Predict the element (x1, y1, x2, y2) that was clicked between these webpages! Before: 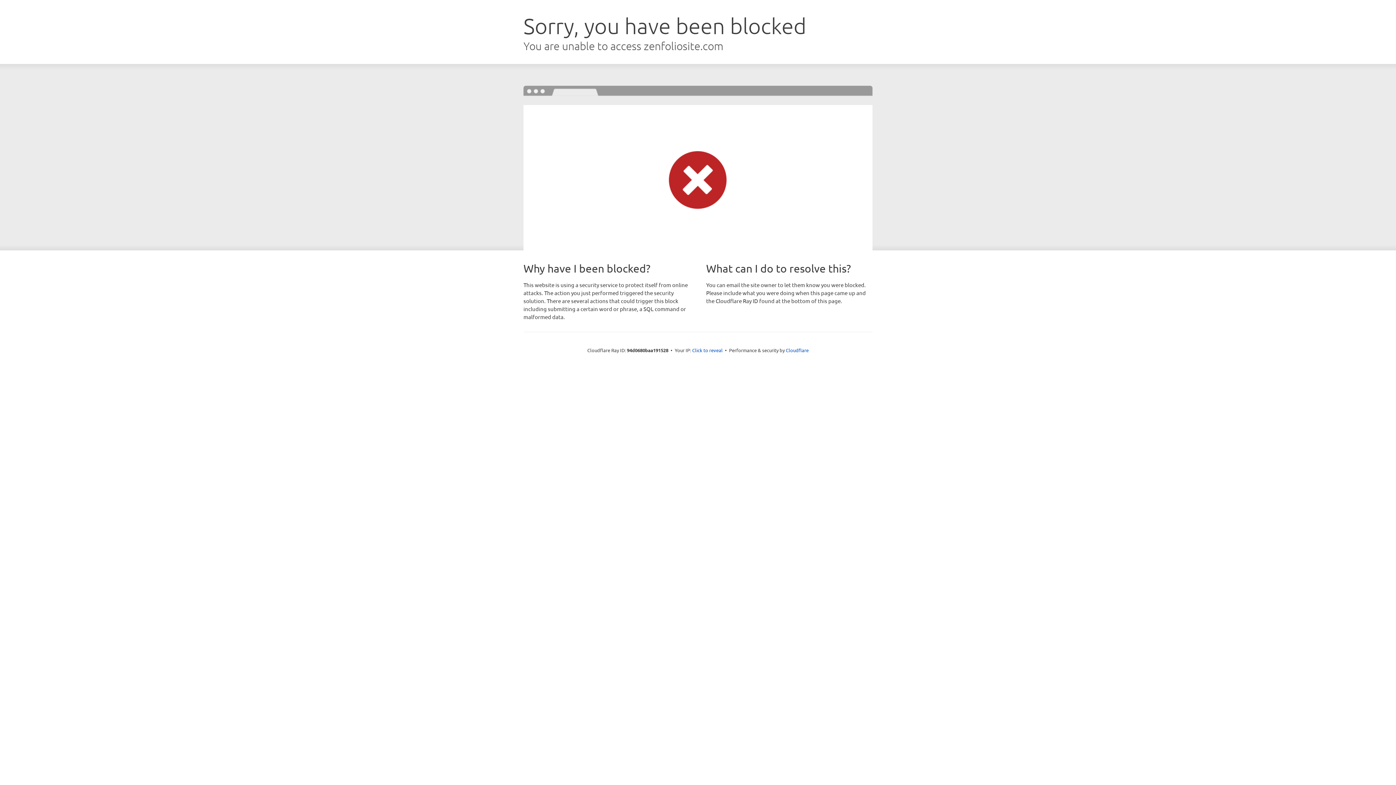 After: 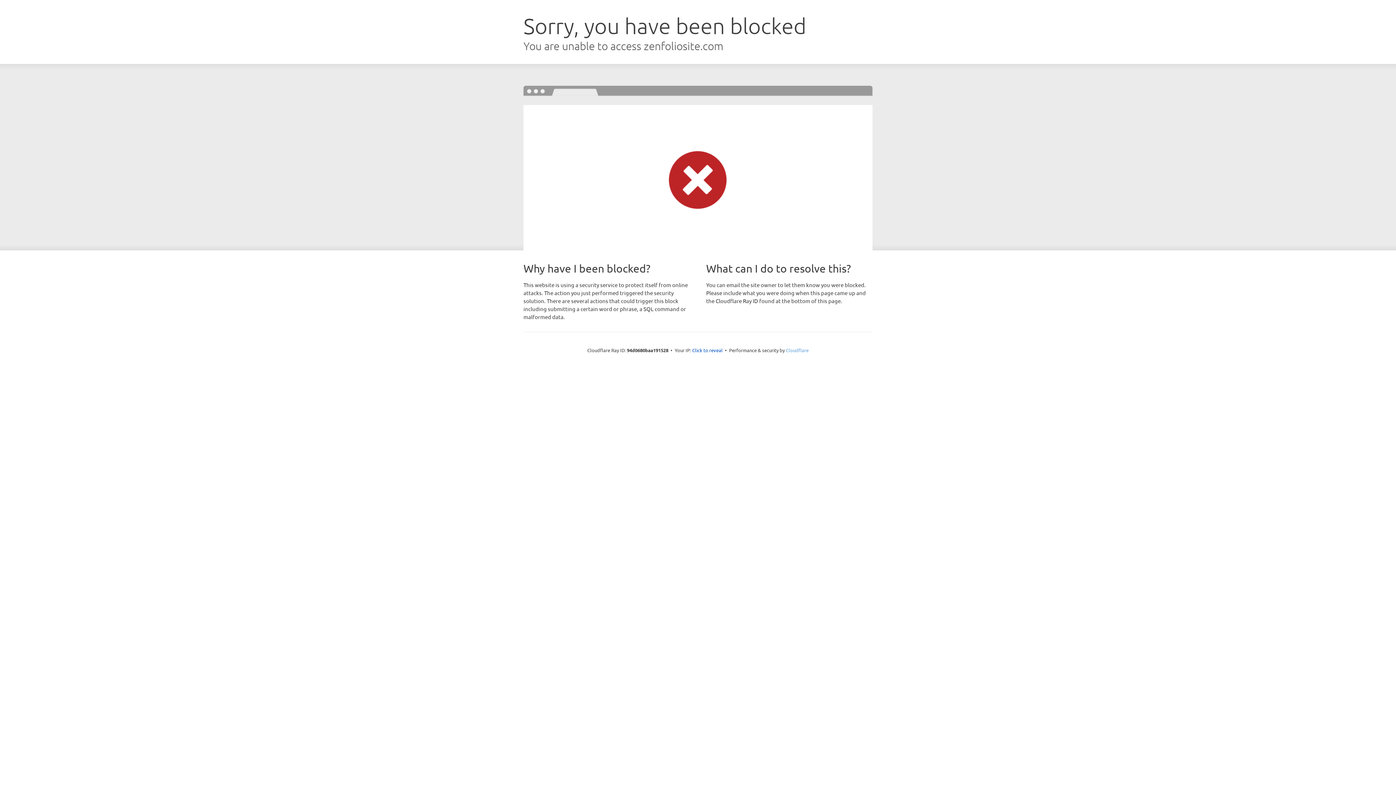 Action: label: Cloudflare bbox: (786, 347, 808, 353)